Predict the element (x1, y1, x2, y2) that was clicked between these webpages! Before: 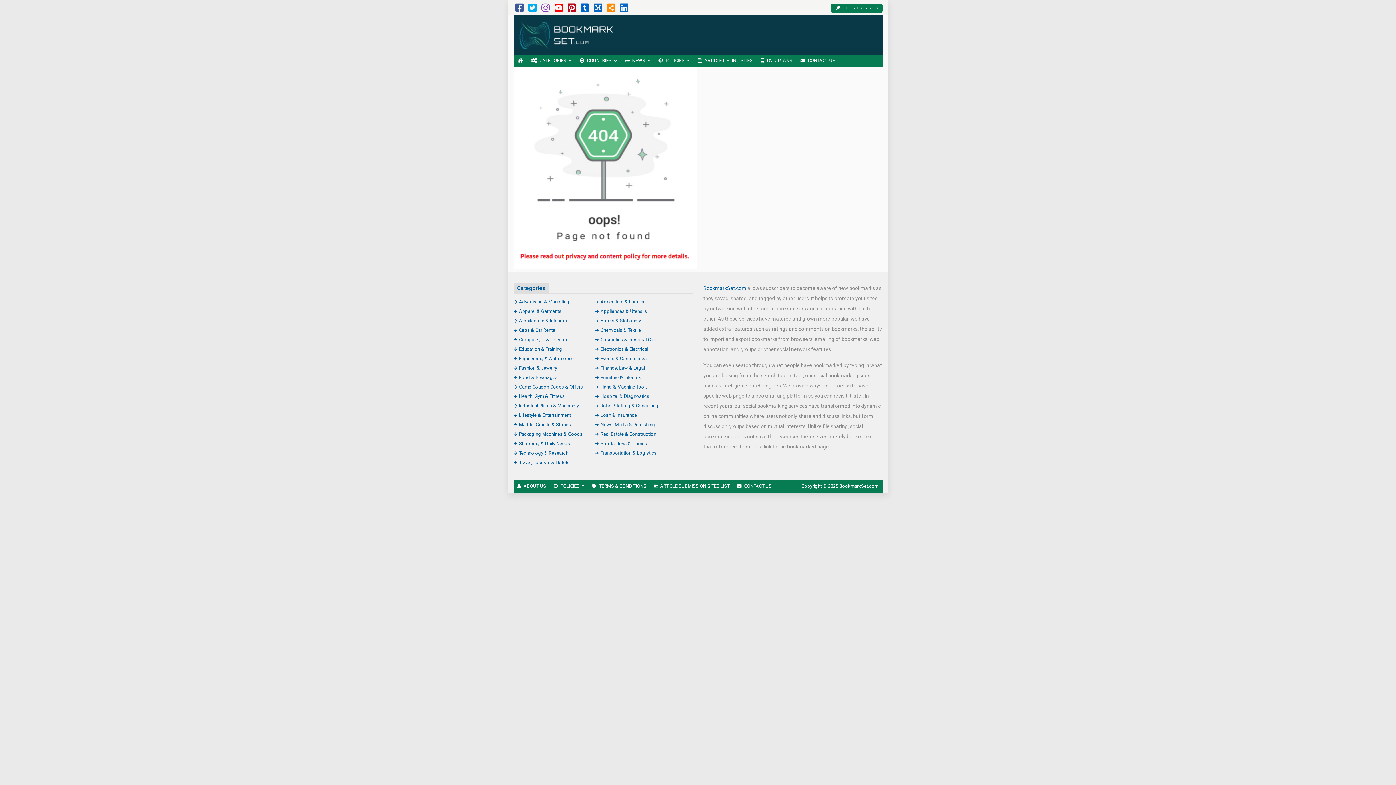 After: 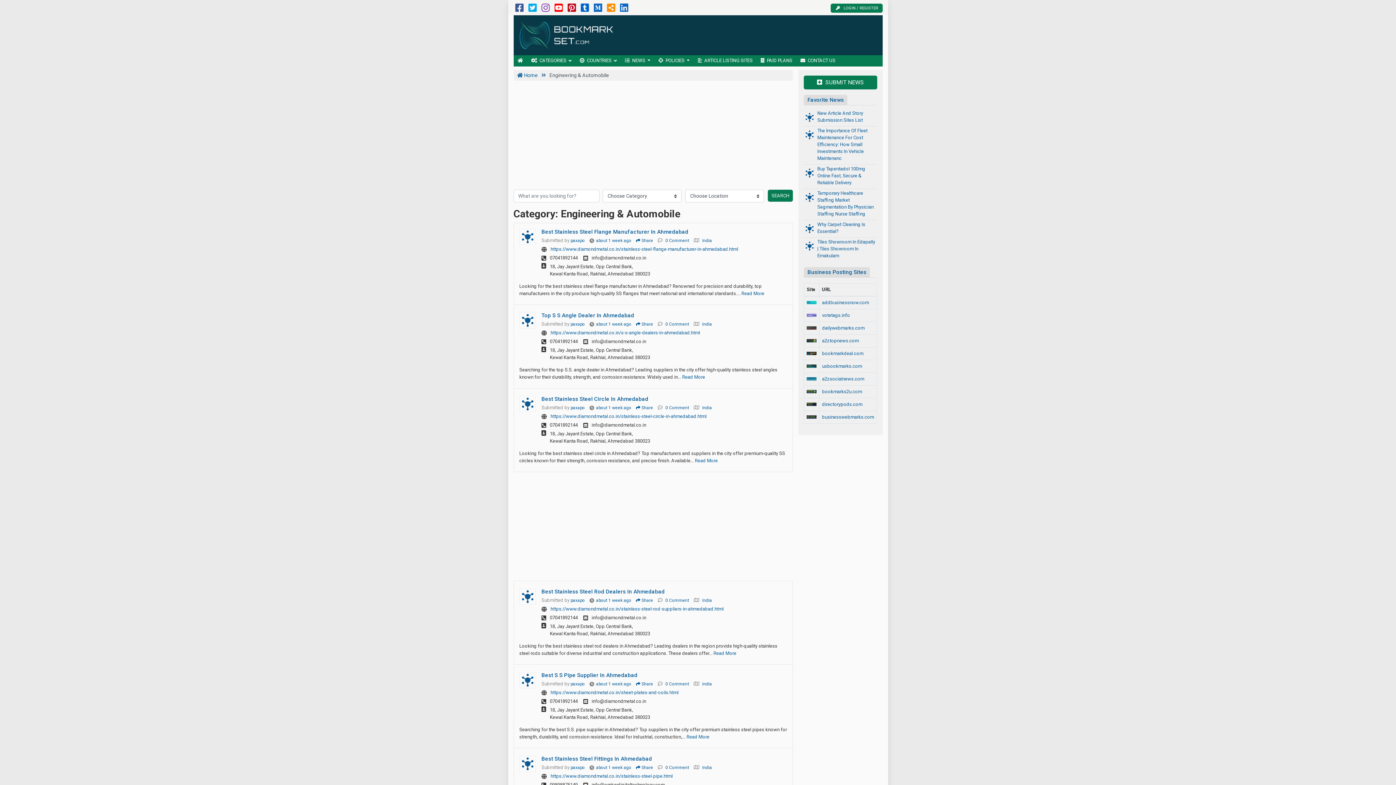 Action: label: Engineering & Automobile bbox: (513, 355, 574, 361)